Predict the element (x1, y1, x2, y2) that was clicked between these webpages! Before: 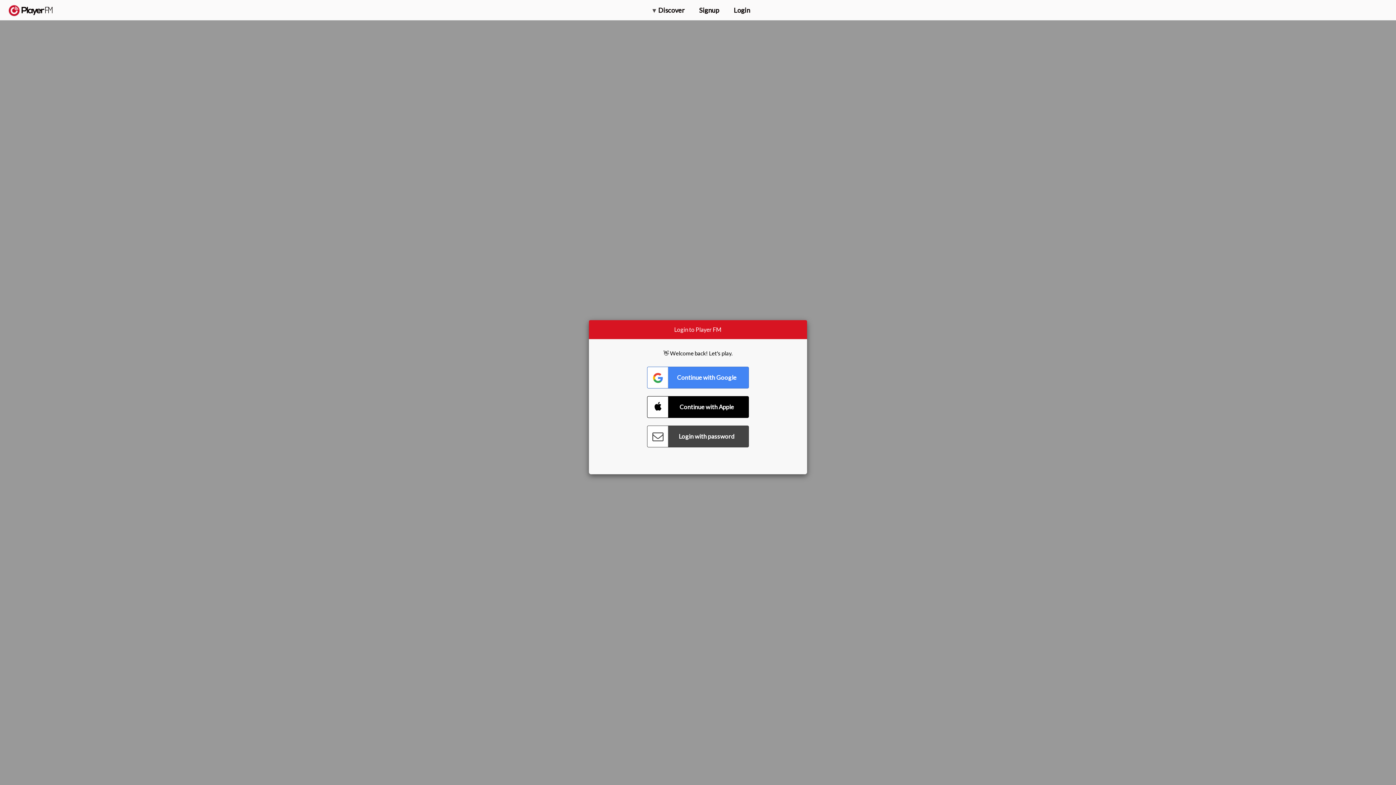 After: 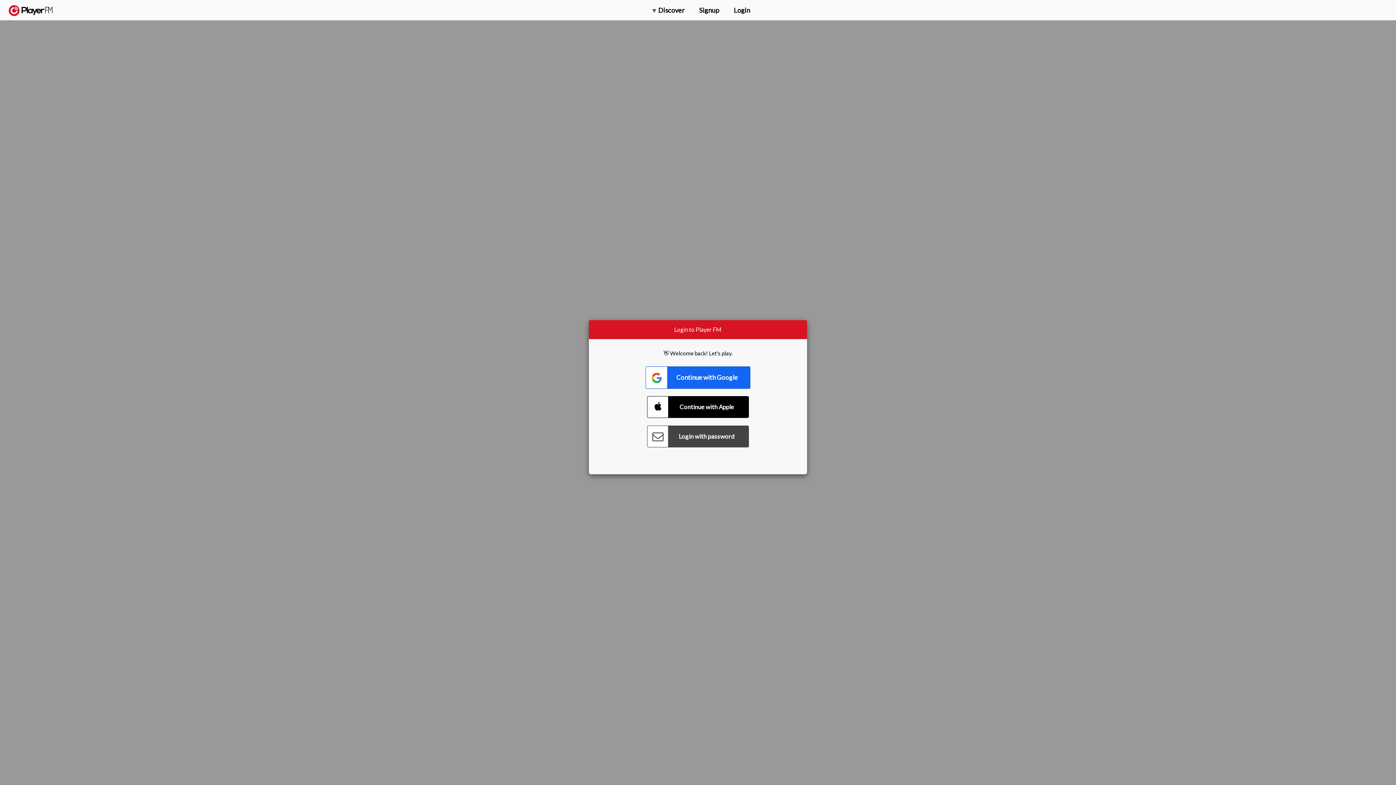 Action: label: Connect with Google bbox: (647, 366, 749, 388)